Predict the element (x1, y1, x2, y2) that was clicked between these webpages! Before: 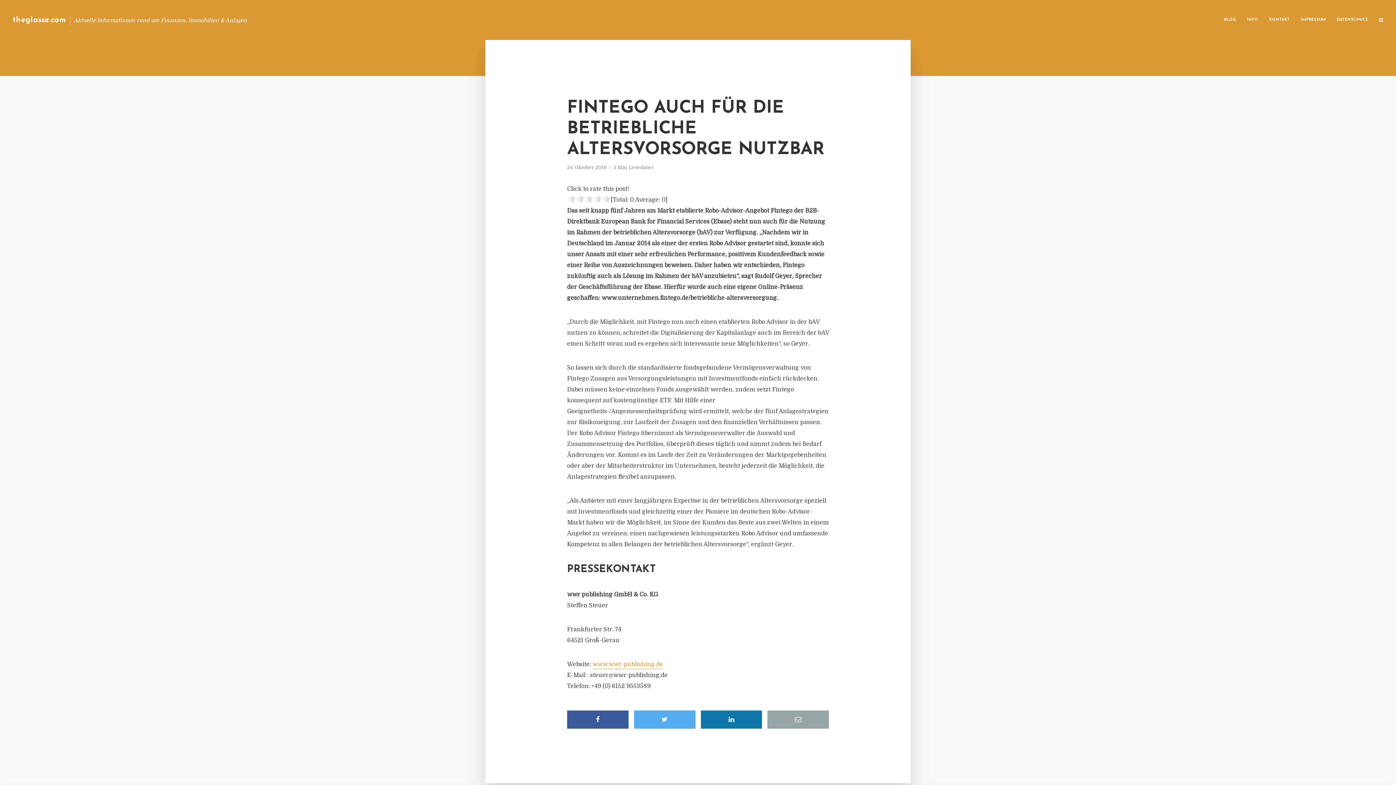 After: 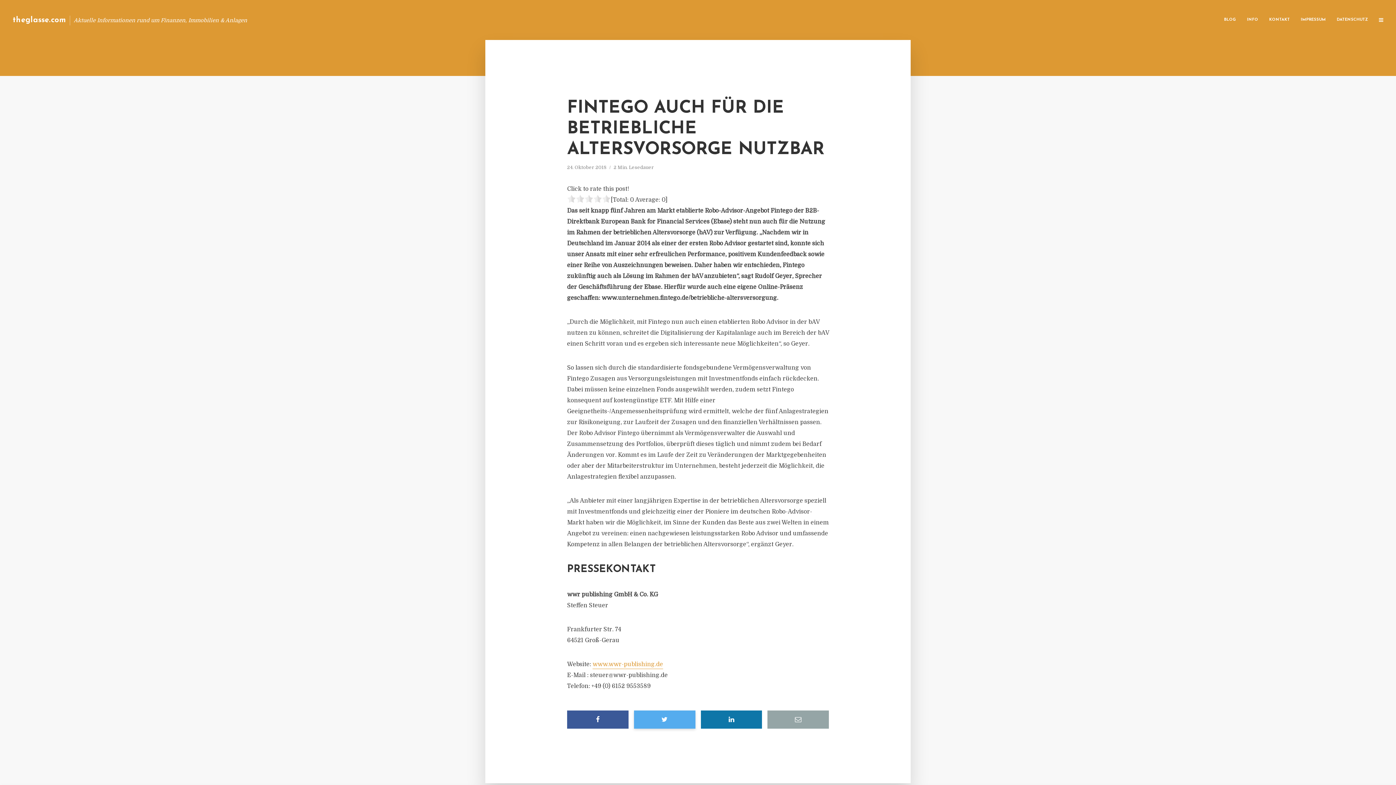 Action: bbox: (634, 710, 695, 729)